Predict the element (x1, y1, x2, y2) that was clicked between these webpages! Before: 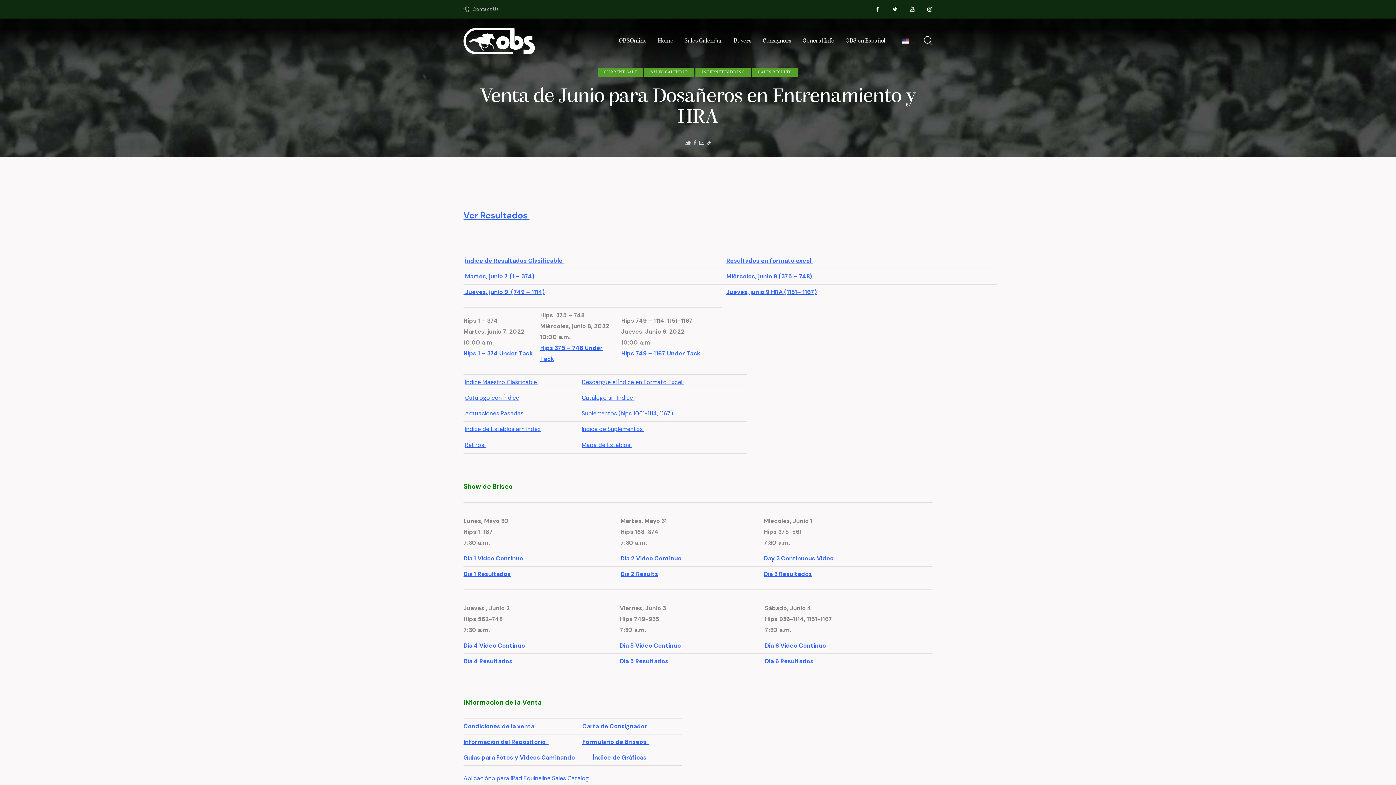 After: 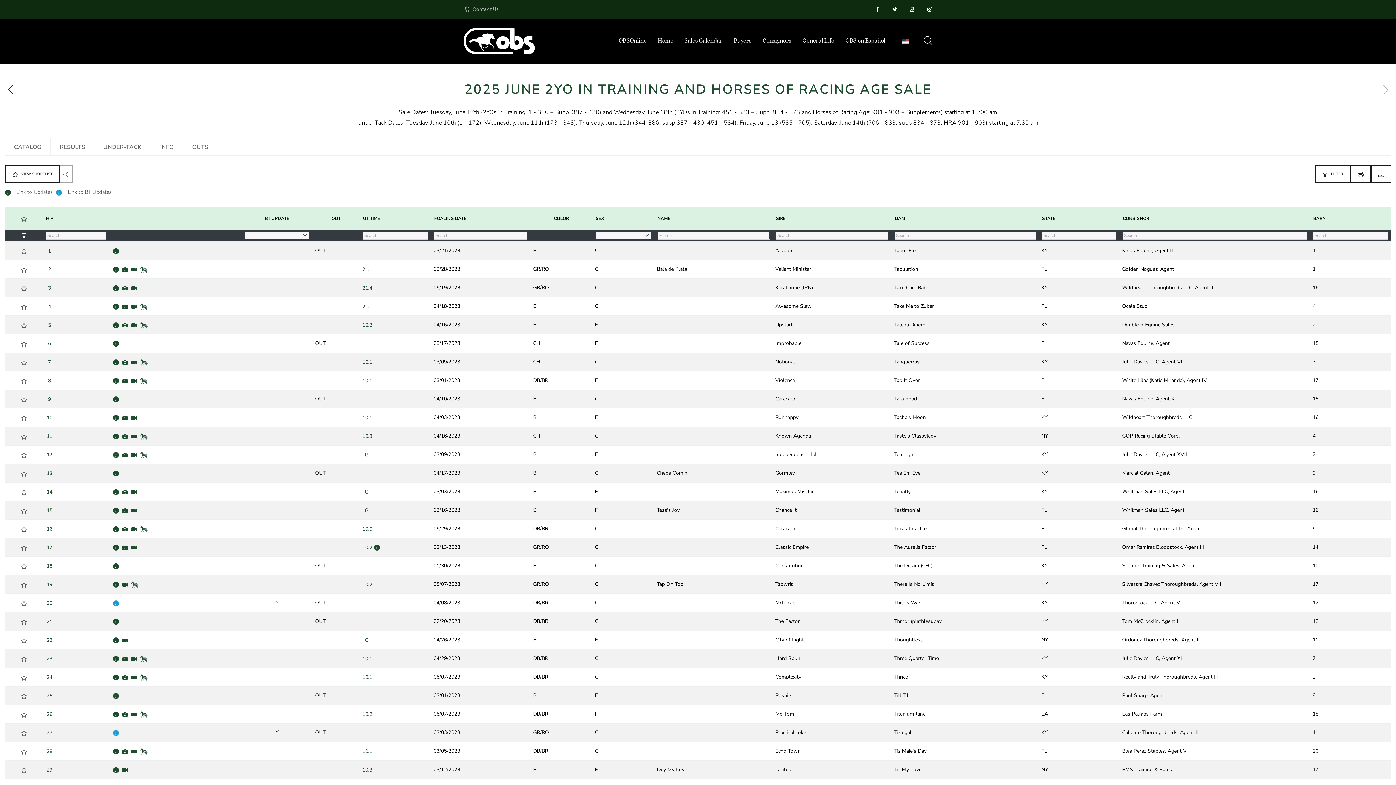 Action: label: CURRENT SALE bbox: (598, 67, 643, 76)